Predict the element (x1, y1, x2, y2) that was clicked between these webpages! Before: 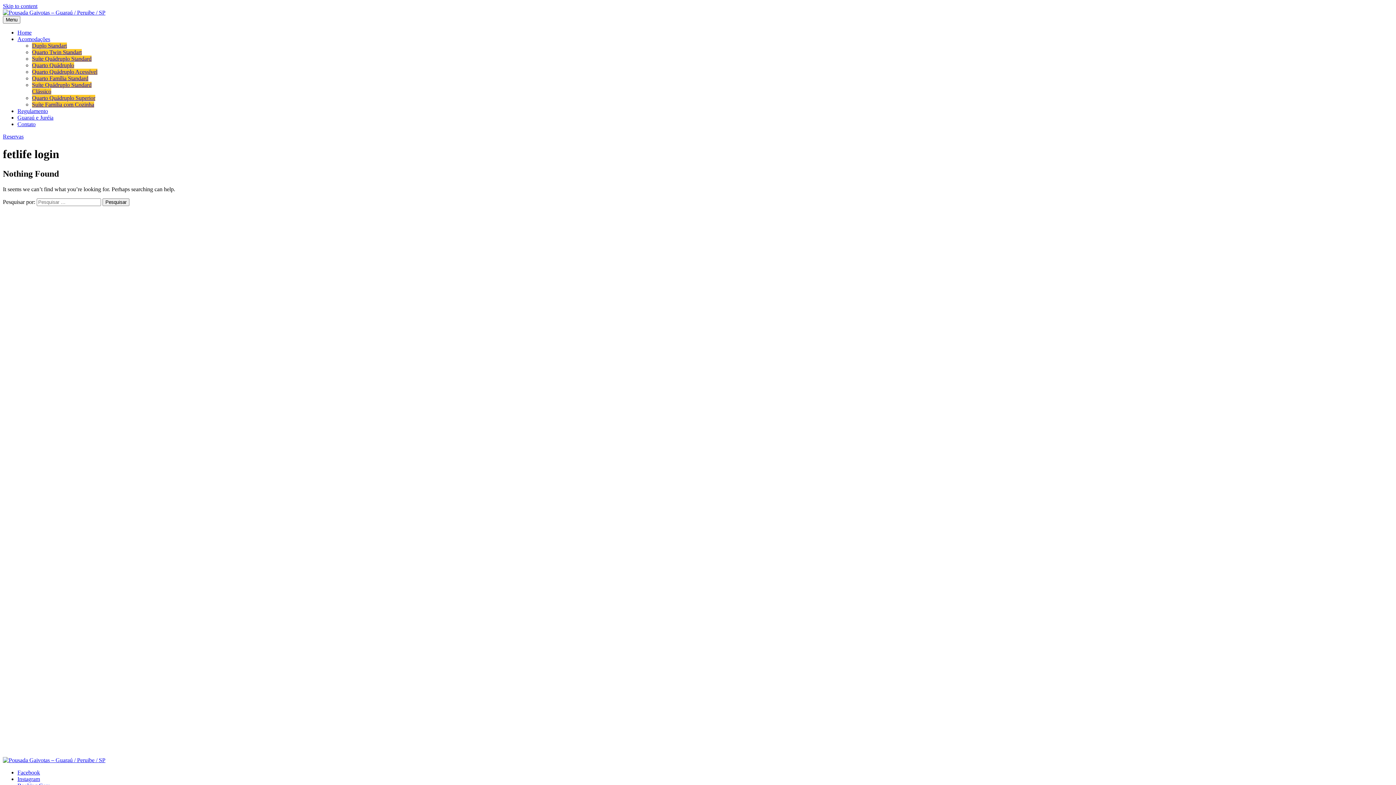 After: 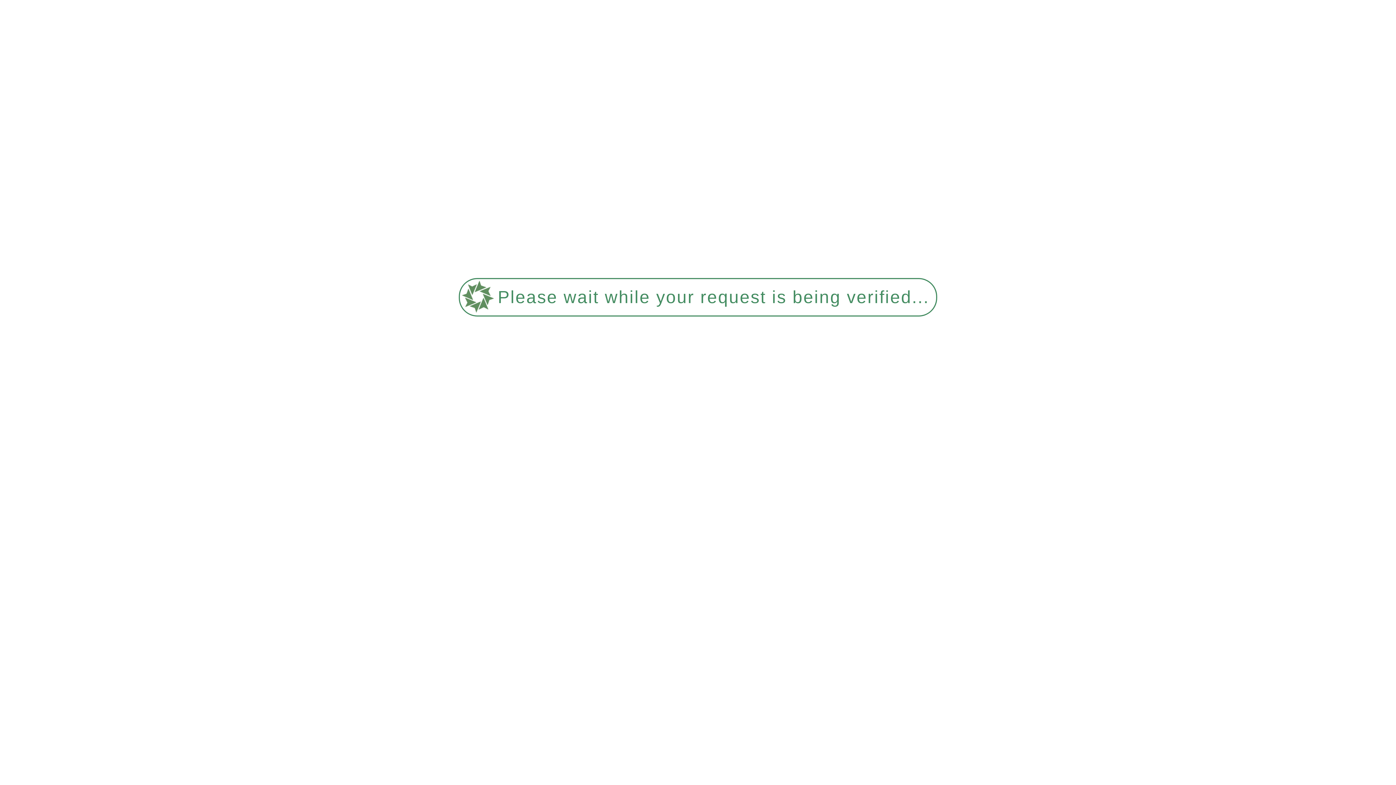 Action: bbox: (32, 62, 74, 68) label: Quarto Quádruplo